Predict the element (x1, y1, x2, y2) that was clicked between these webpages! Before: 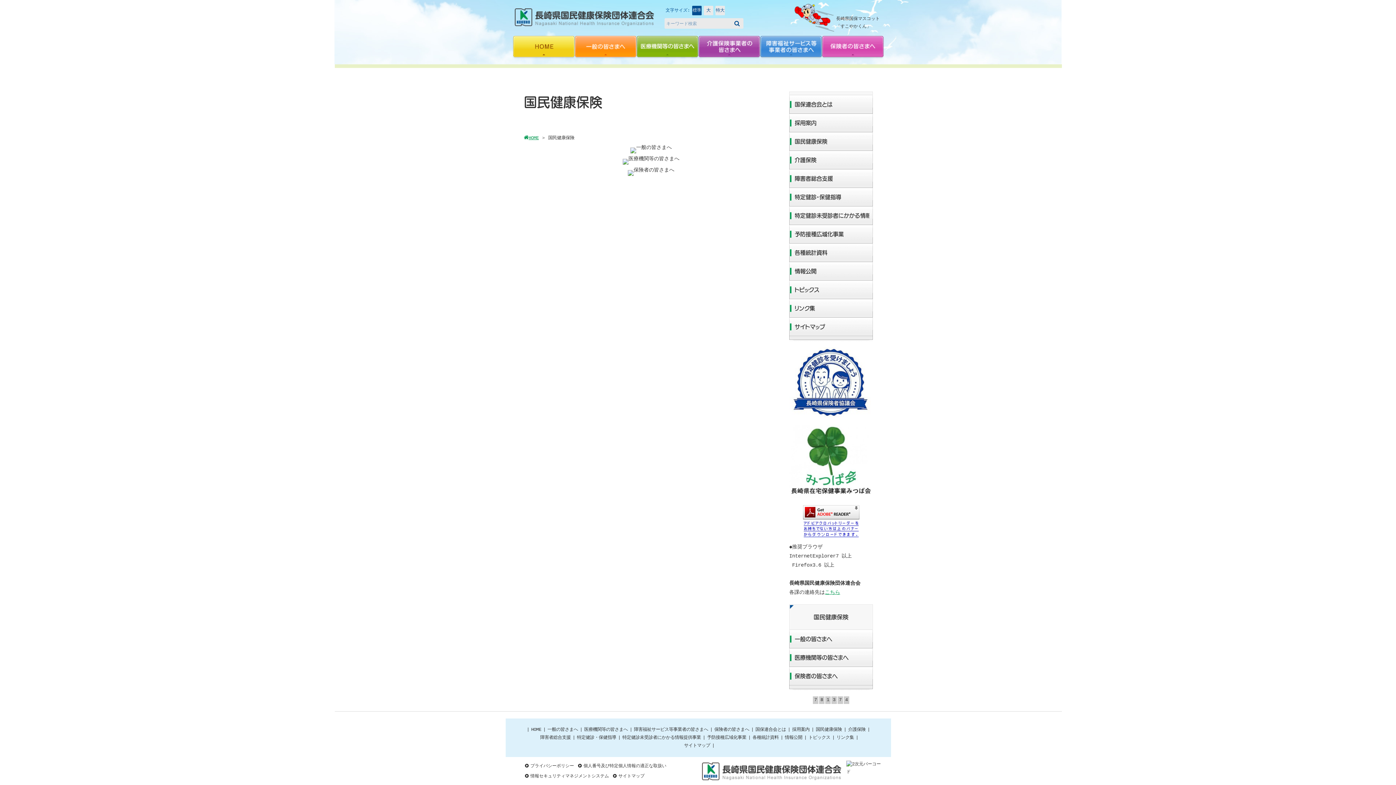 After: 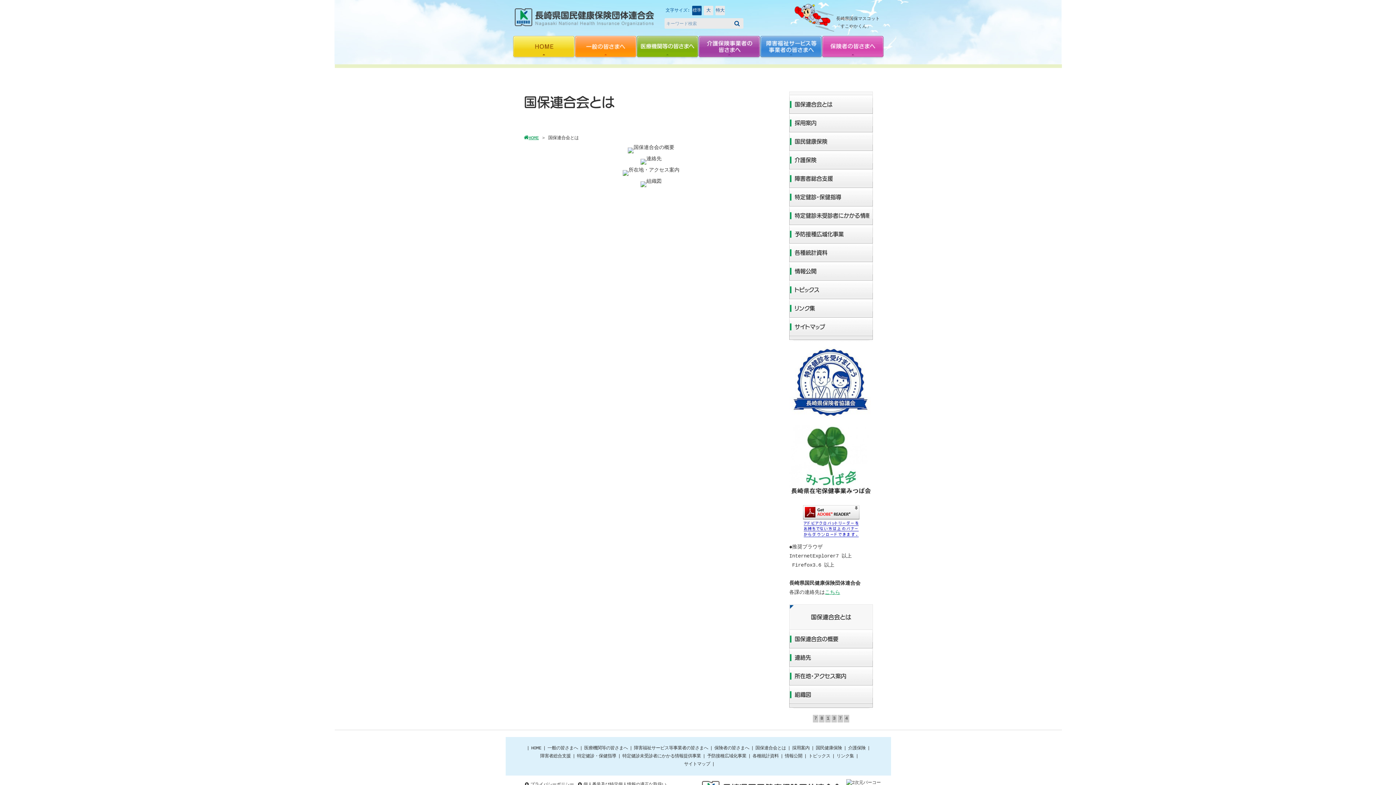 Action: label: 国保連合会とは bbox: (753, 726, 788, 734)